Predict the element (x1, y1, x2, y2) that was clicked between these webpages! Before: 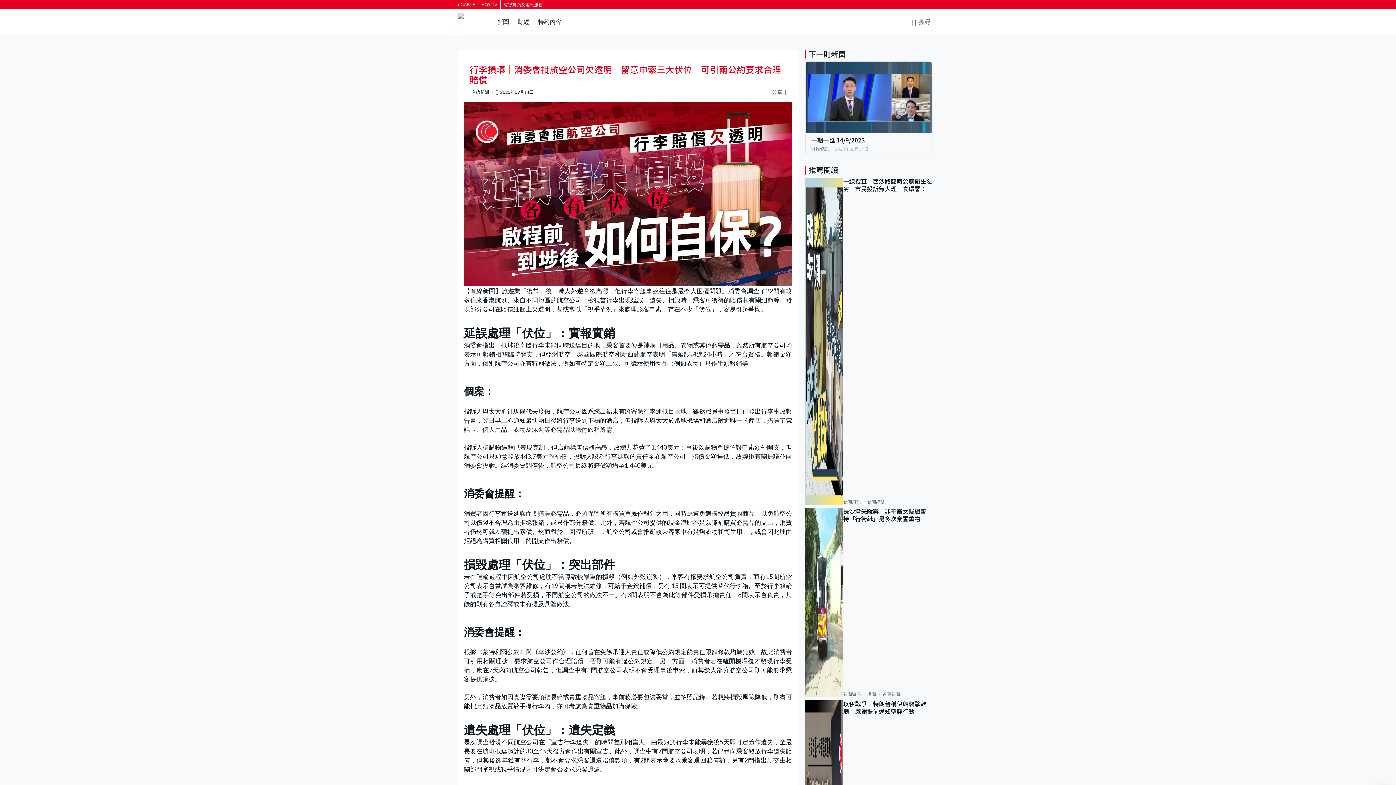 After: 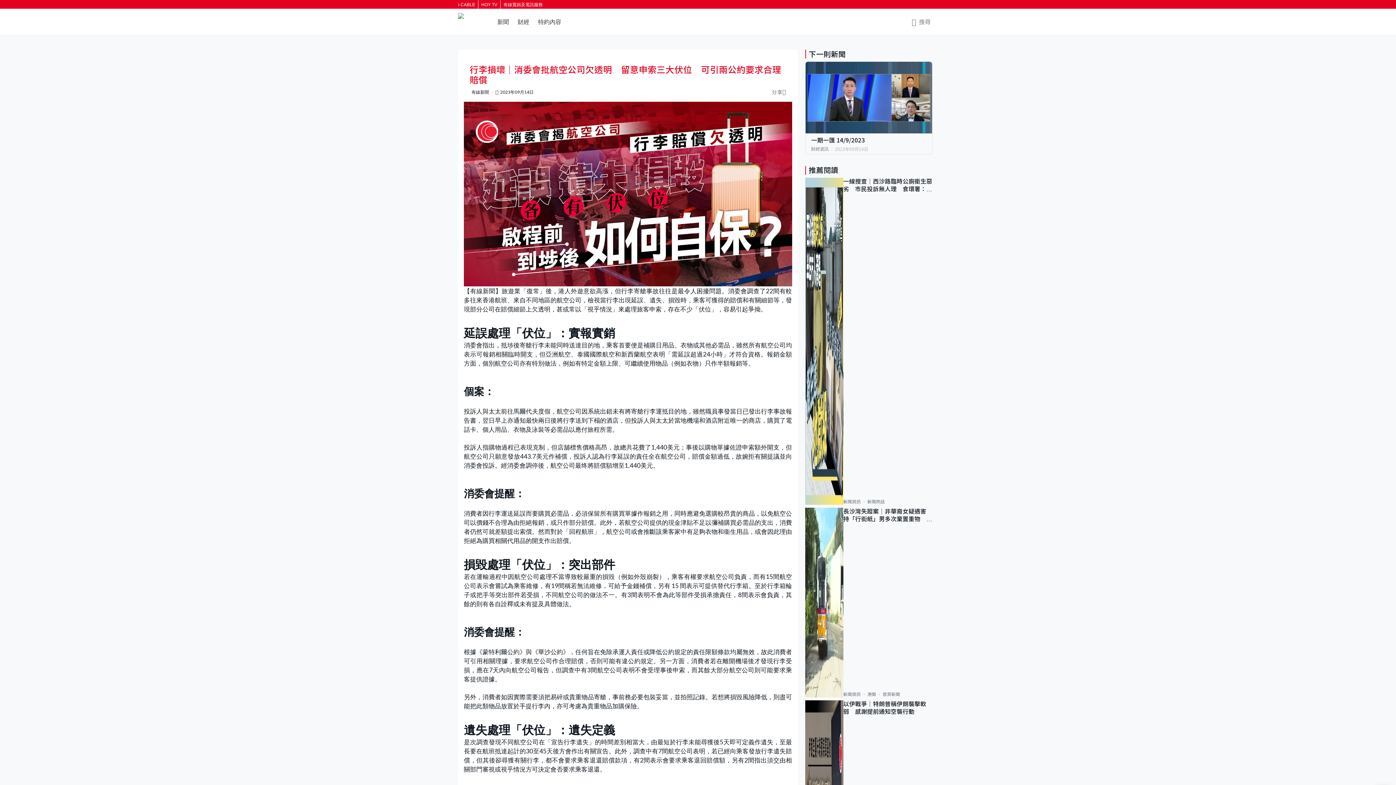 Action: bbox: (481, 2, 497, 7) label: HOY TV